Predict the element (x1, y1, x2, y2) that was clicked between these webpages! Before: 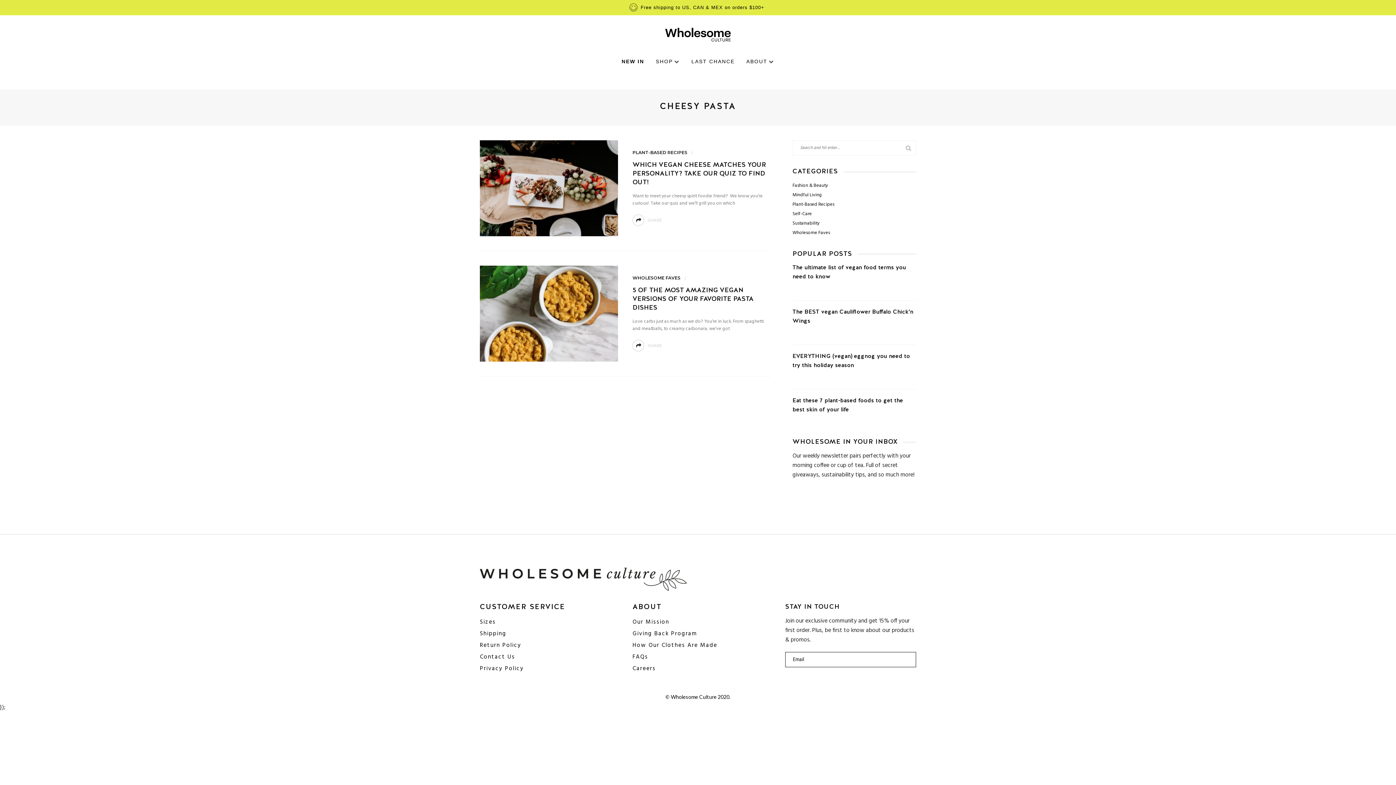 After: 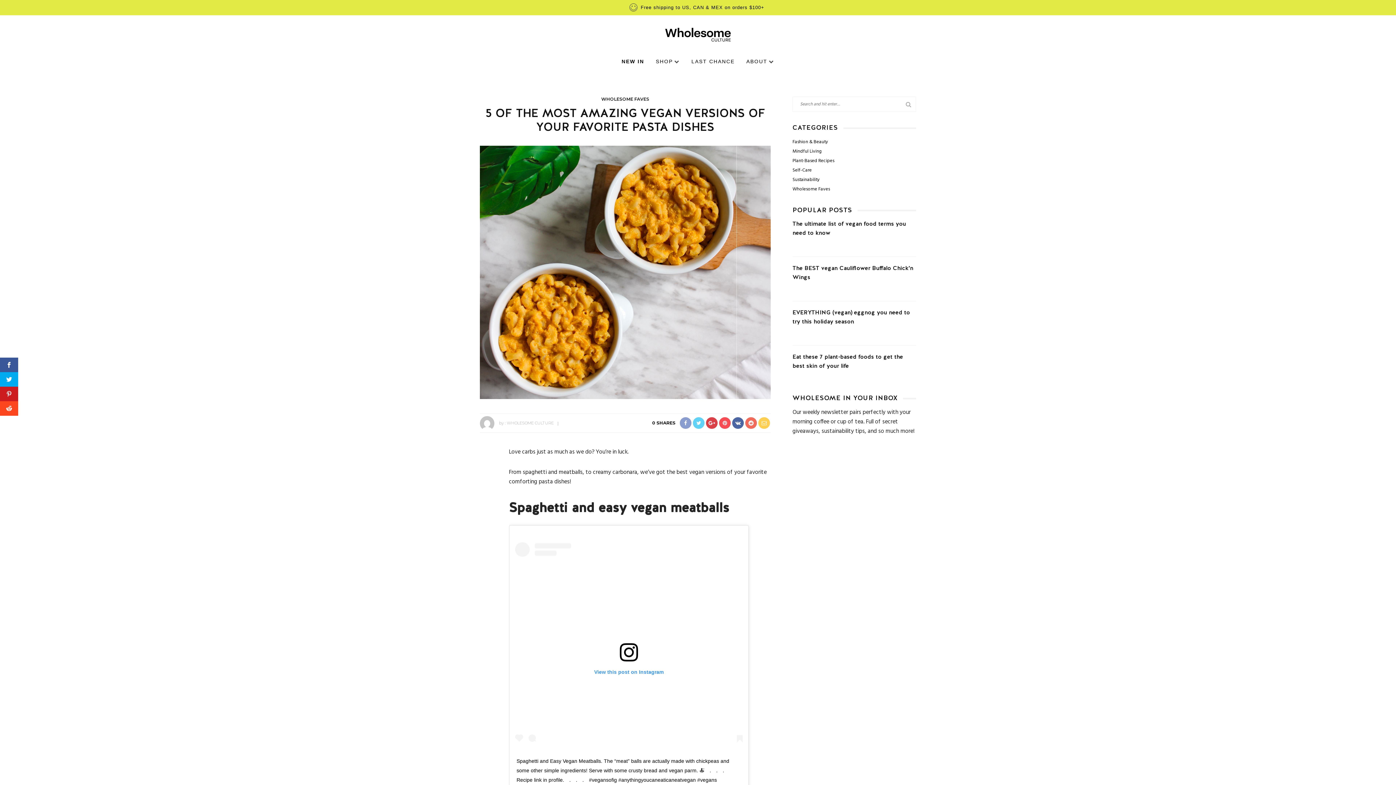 Action: bbox: (480, 308, 618, 318)